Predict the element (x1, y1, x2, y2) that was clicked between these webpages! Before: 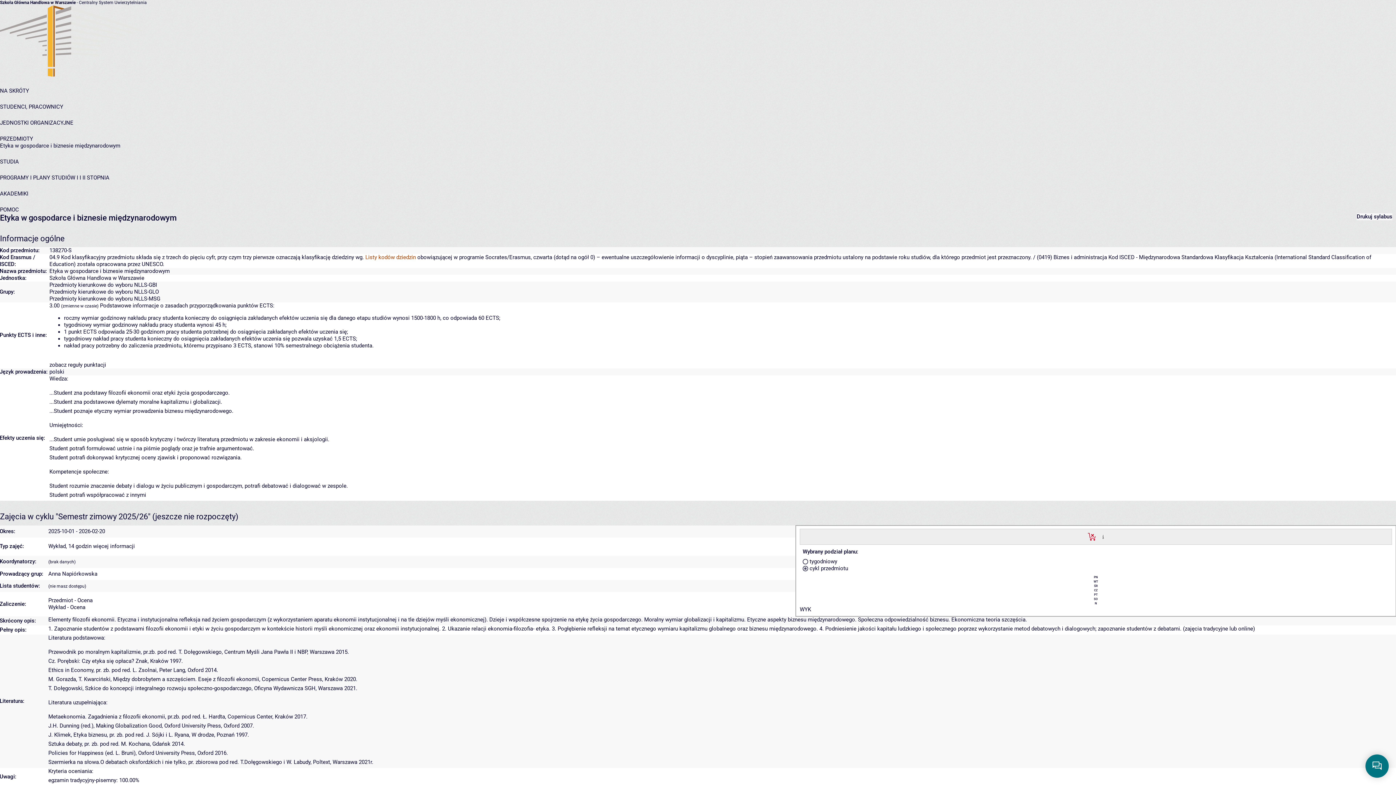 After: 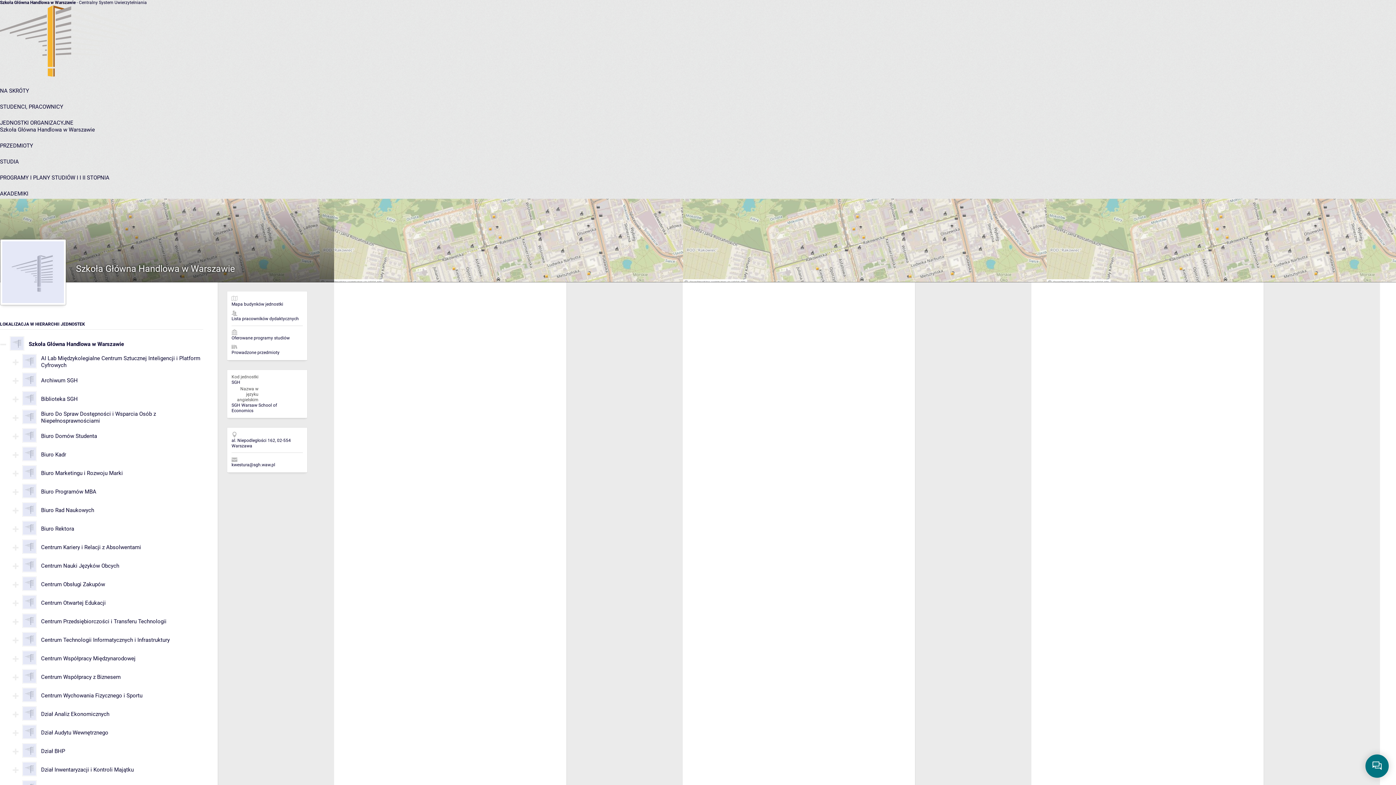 Action: label: Szkoła Główna Handlowa w Warszawie bbox: (49, 274, 144, 281)